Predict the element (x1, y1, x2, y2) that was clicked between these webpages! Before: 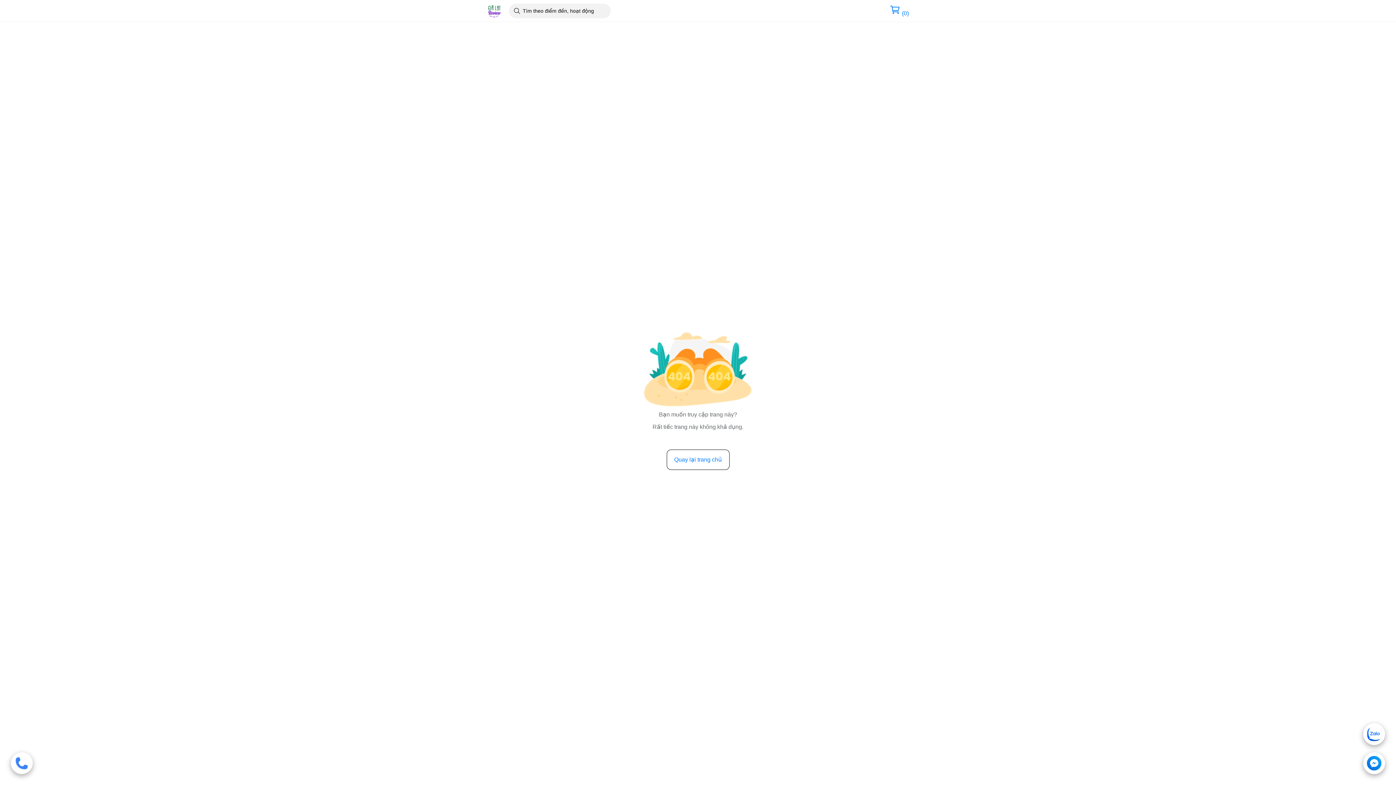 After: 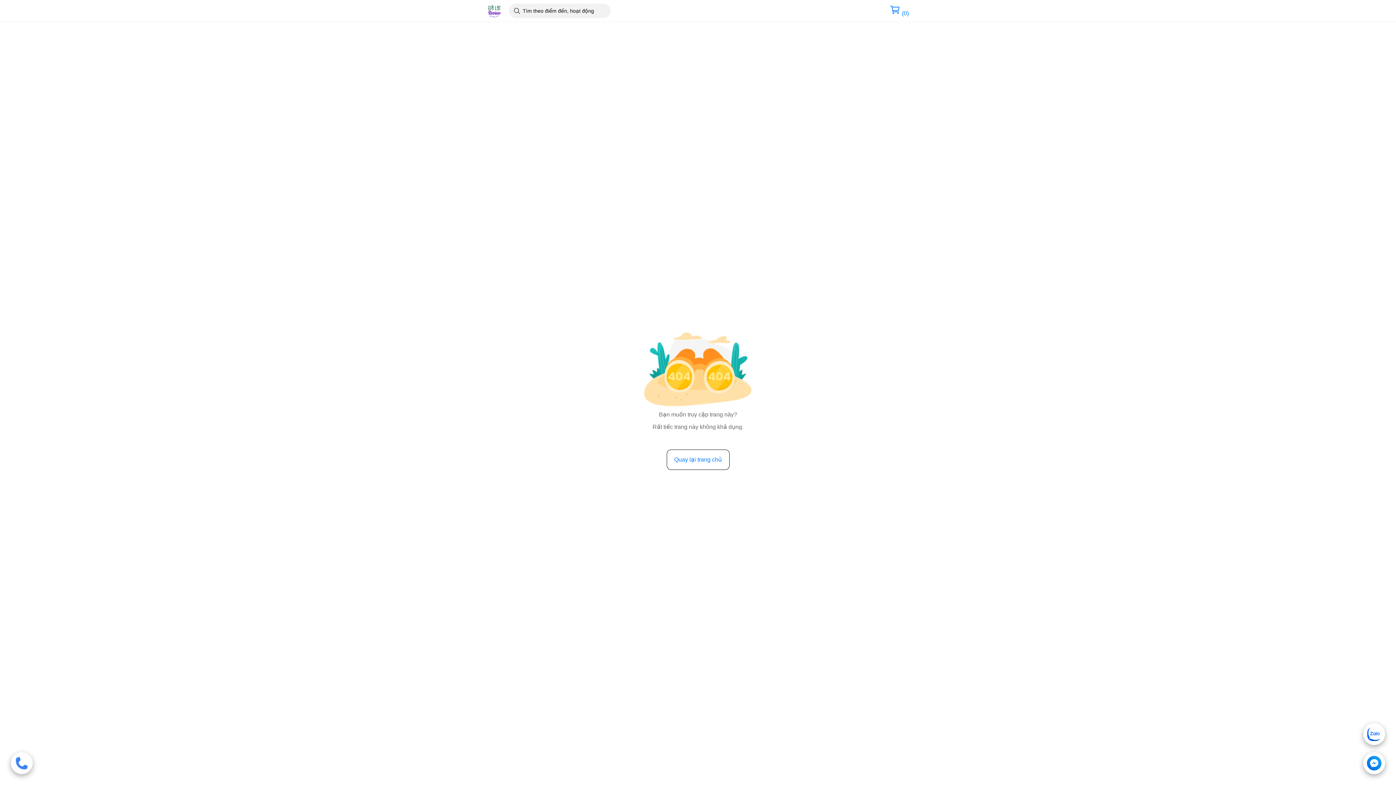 Action: bbox: (14, 758, 29, 767)